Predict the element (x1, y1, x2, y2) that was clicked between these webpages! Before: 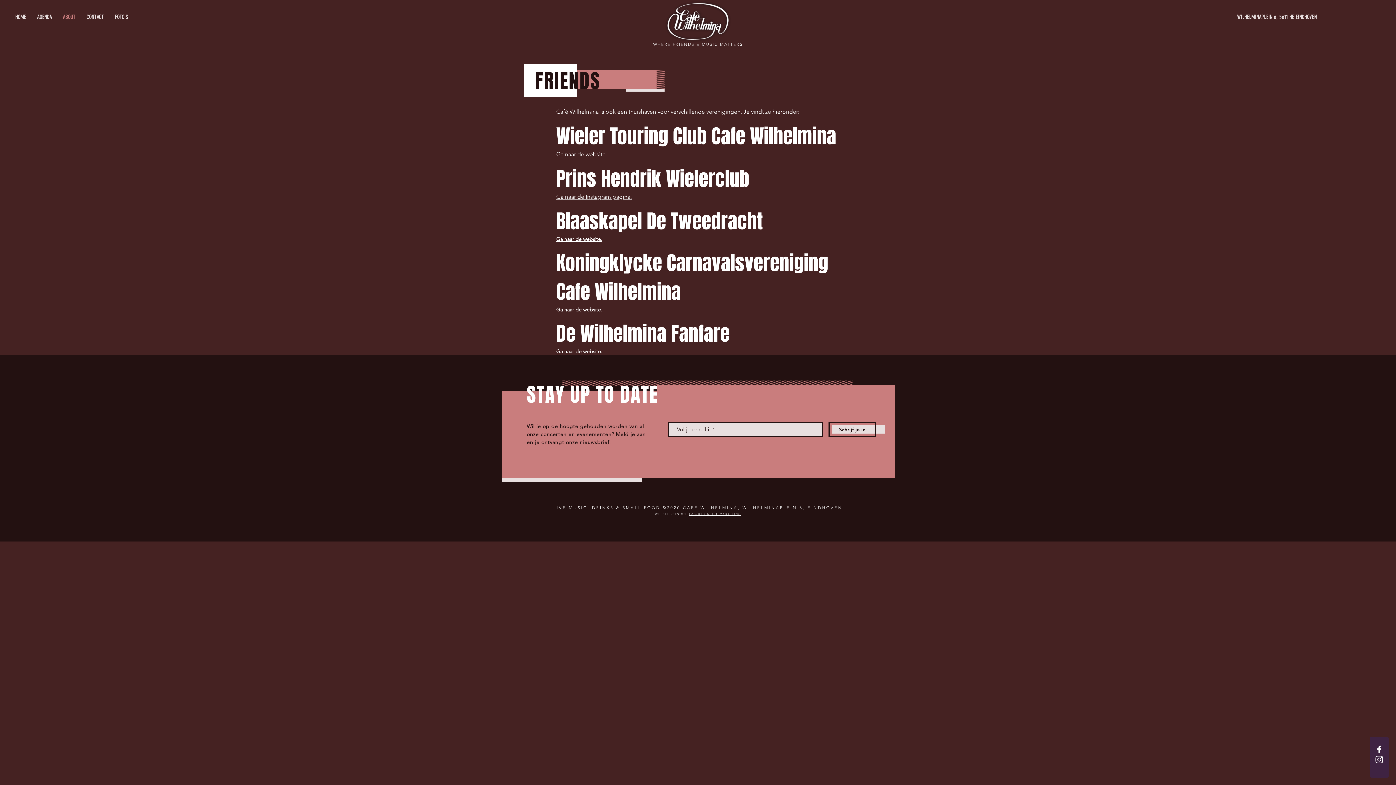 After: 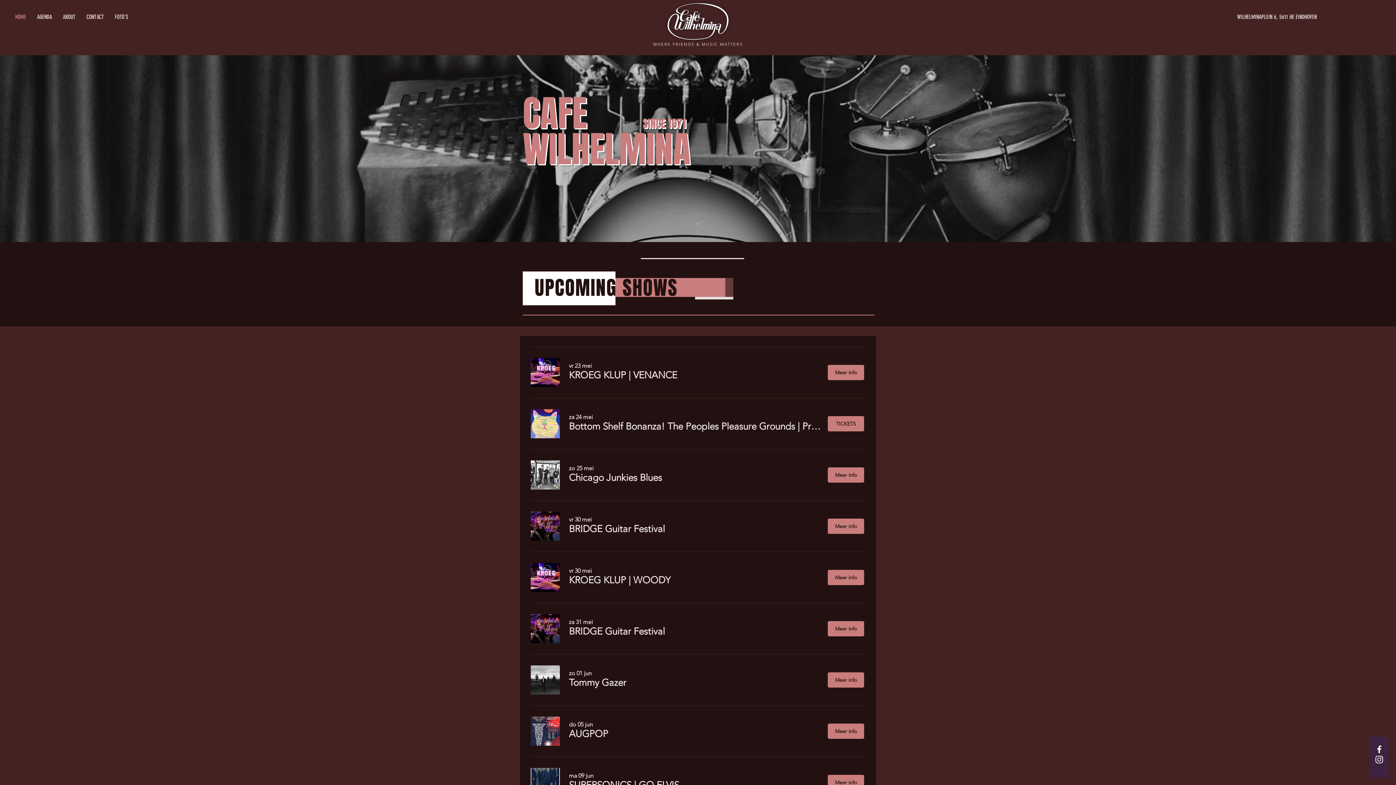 Action: label: HOME bbox: (9, 8, 31, 26)